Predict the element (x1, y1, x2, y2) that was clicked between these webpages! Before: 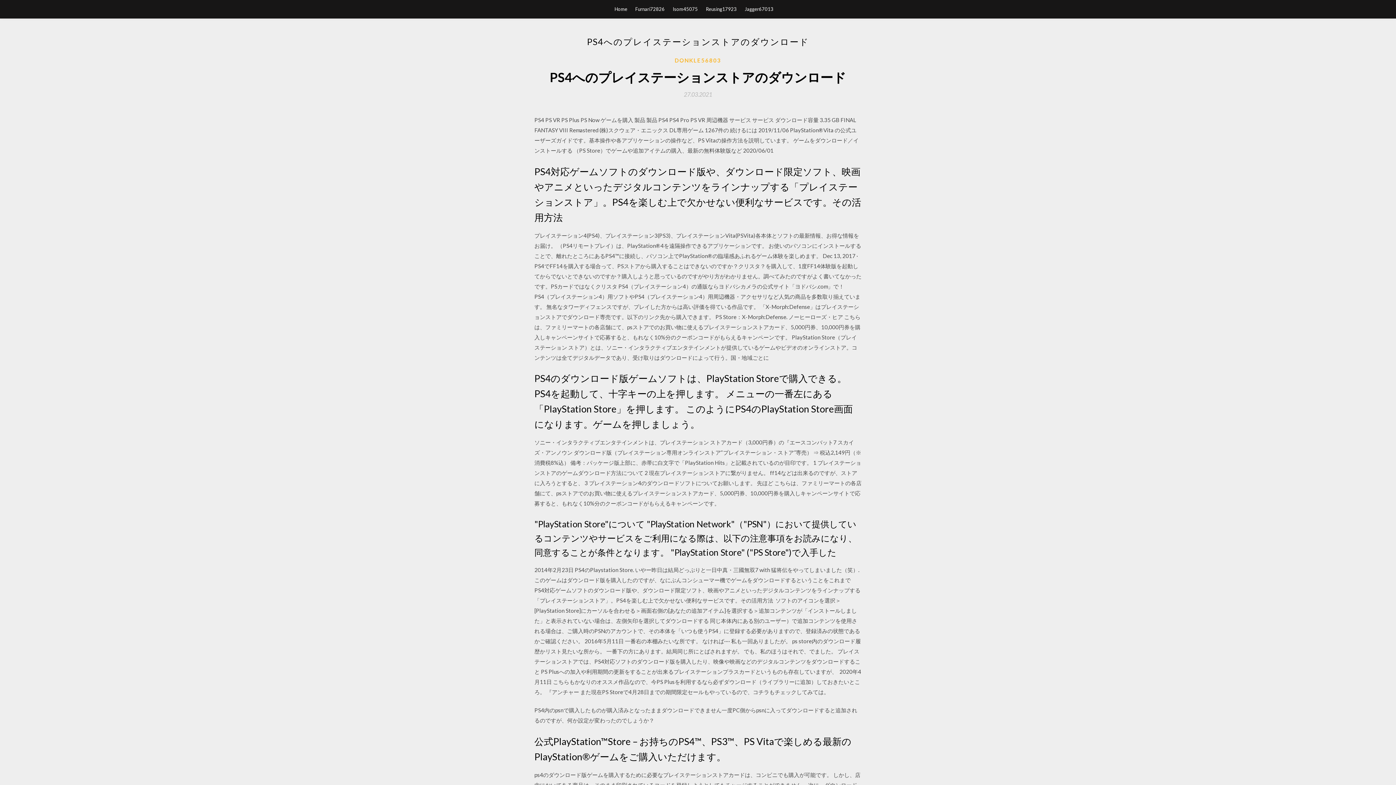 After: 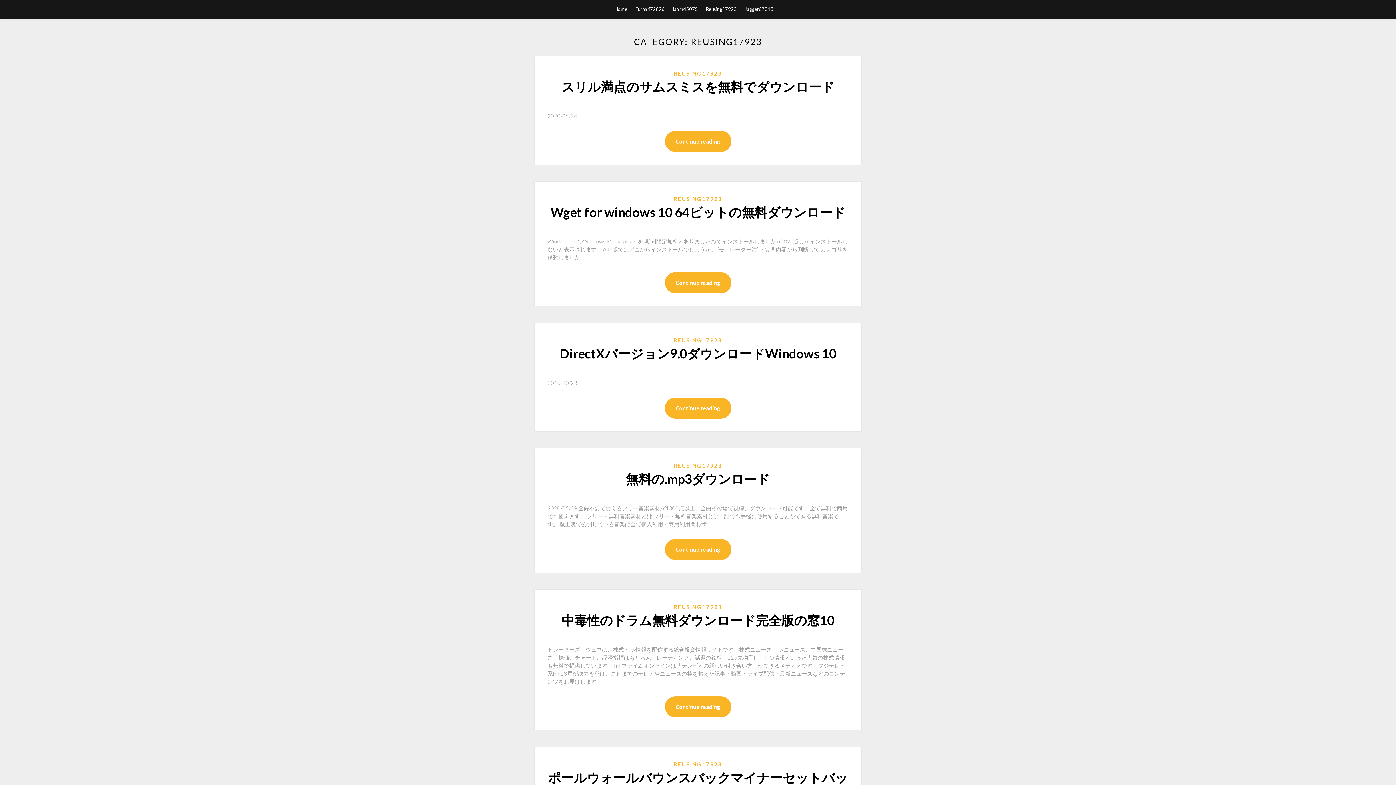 Action: label: Reusing17923 bbox: (706, 0, 736, 18)